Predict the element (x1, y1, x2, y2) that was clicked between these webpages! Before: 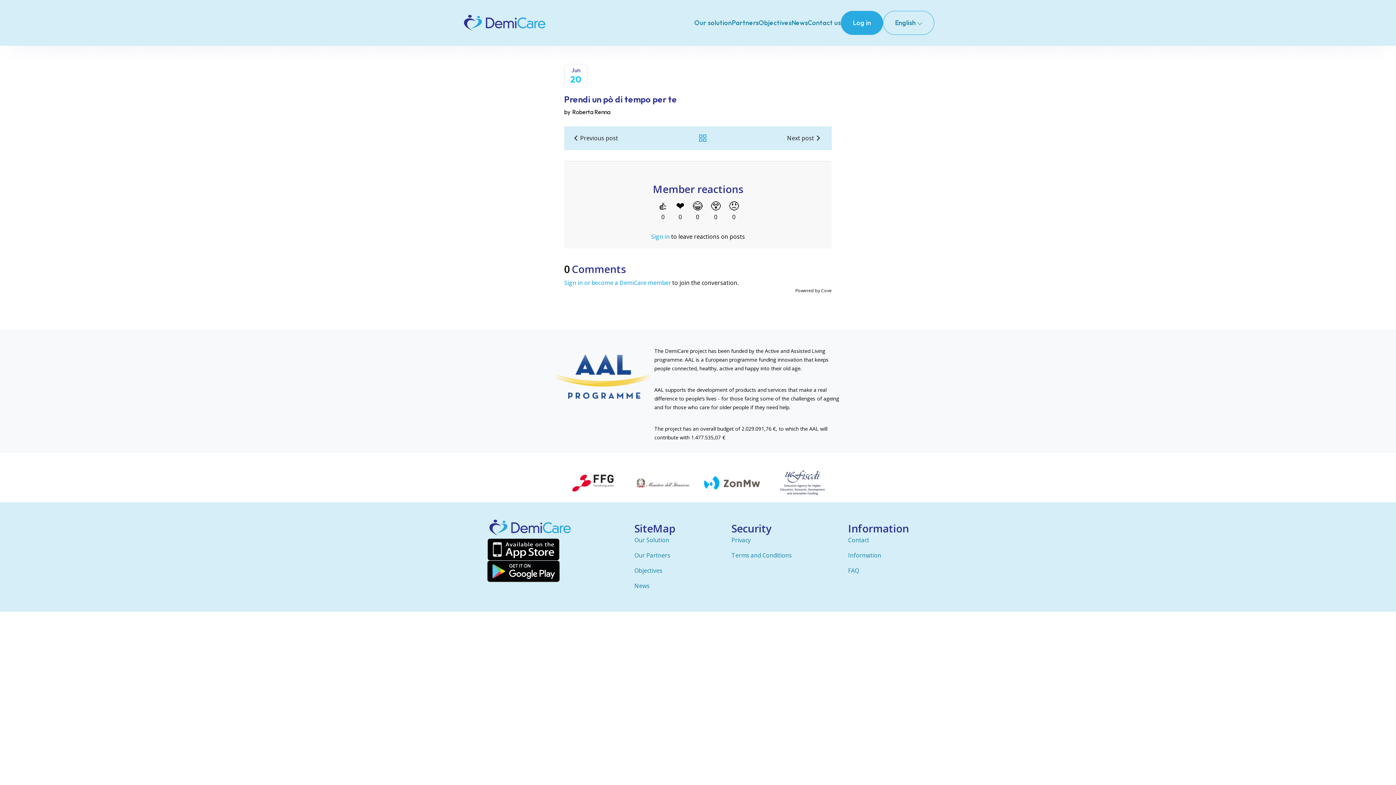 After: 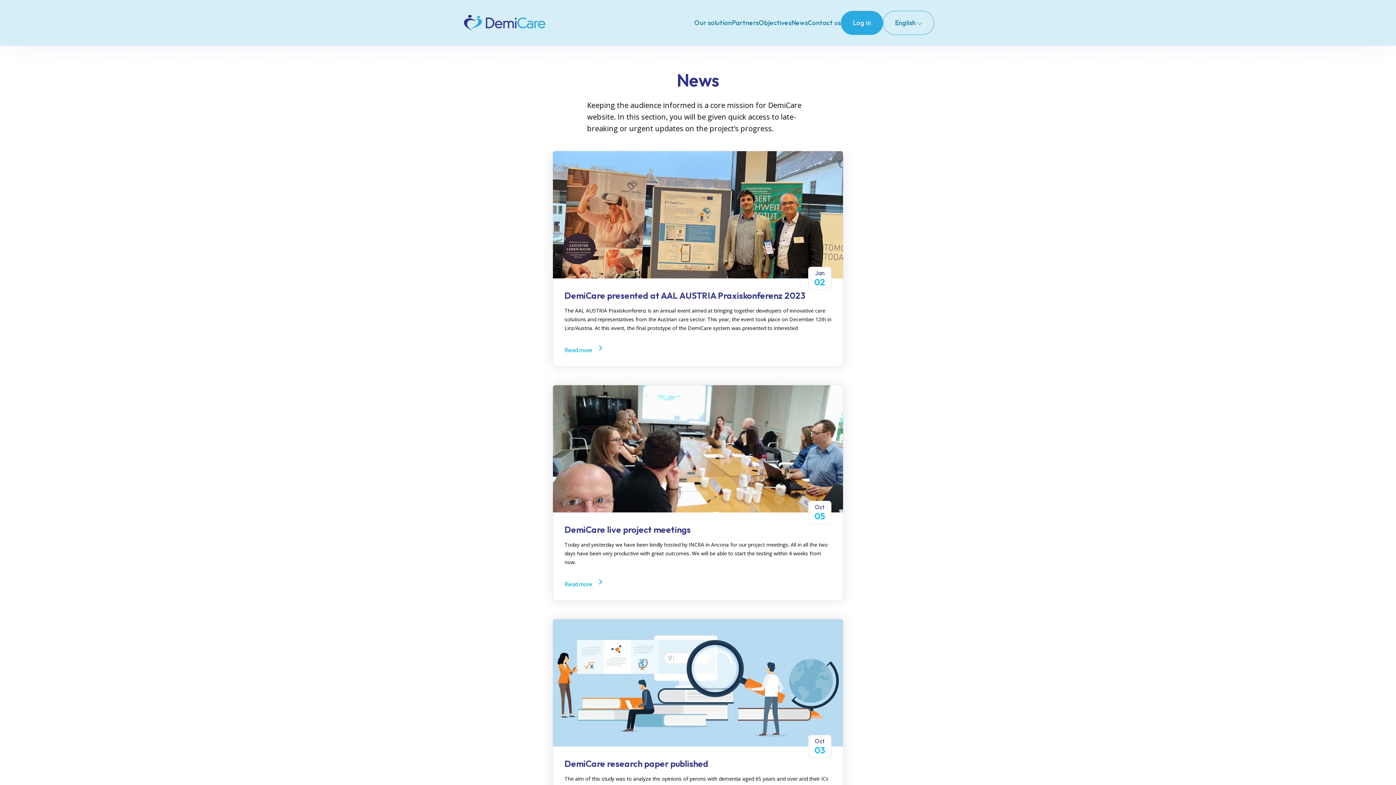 Action: label: News bbox: (634, 582, 649, 590)